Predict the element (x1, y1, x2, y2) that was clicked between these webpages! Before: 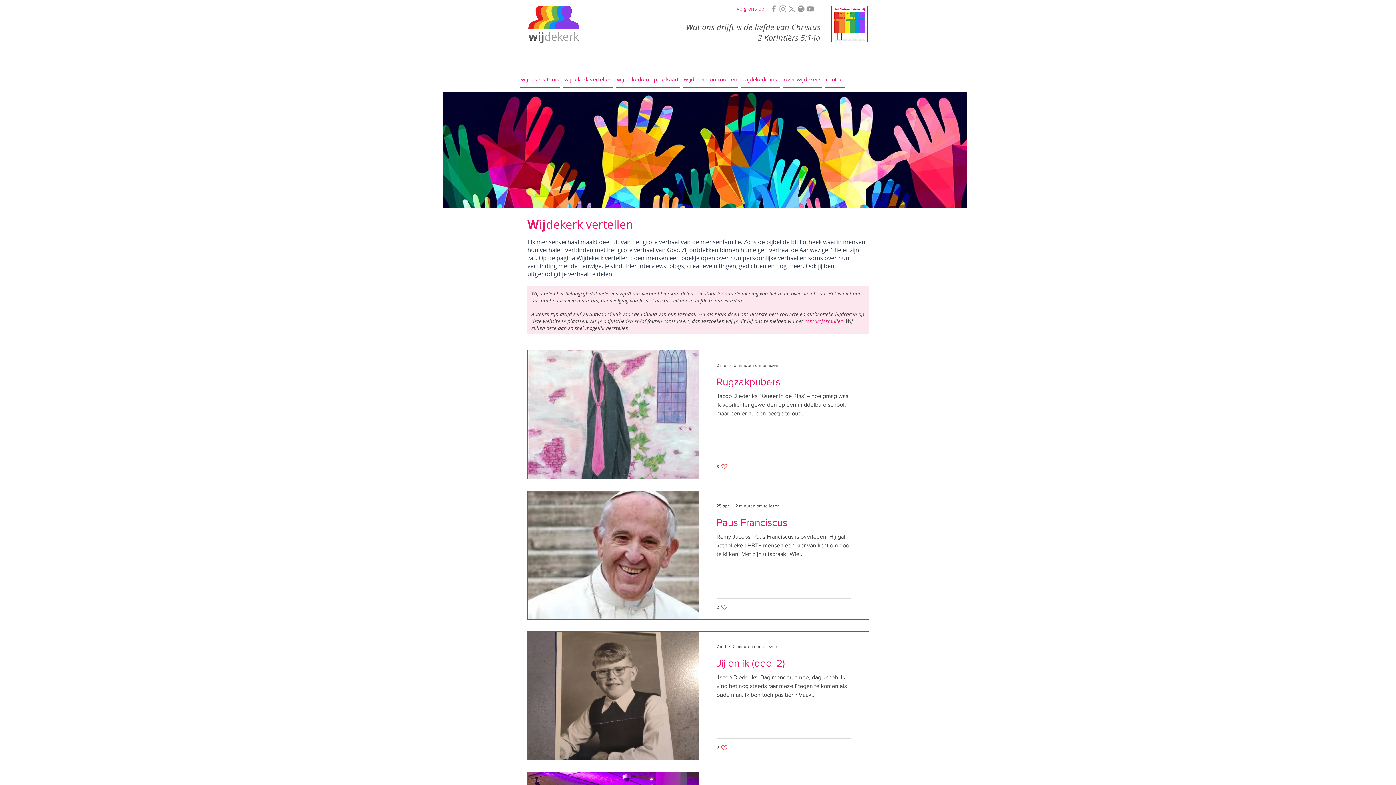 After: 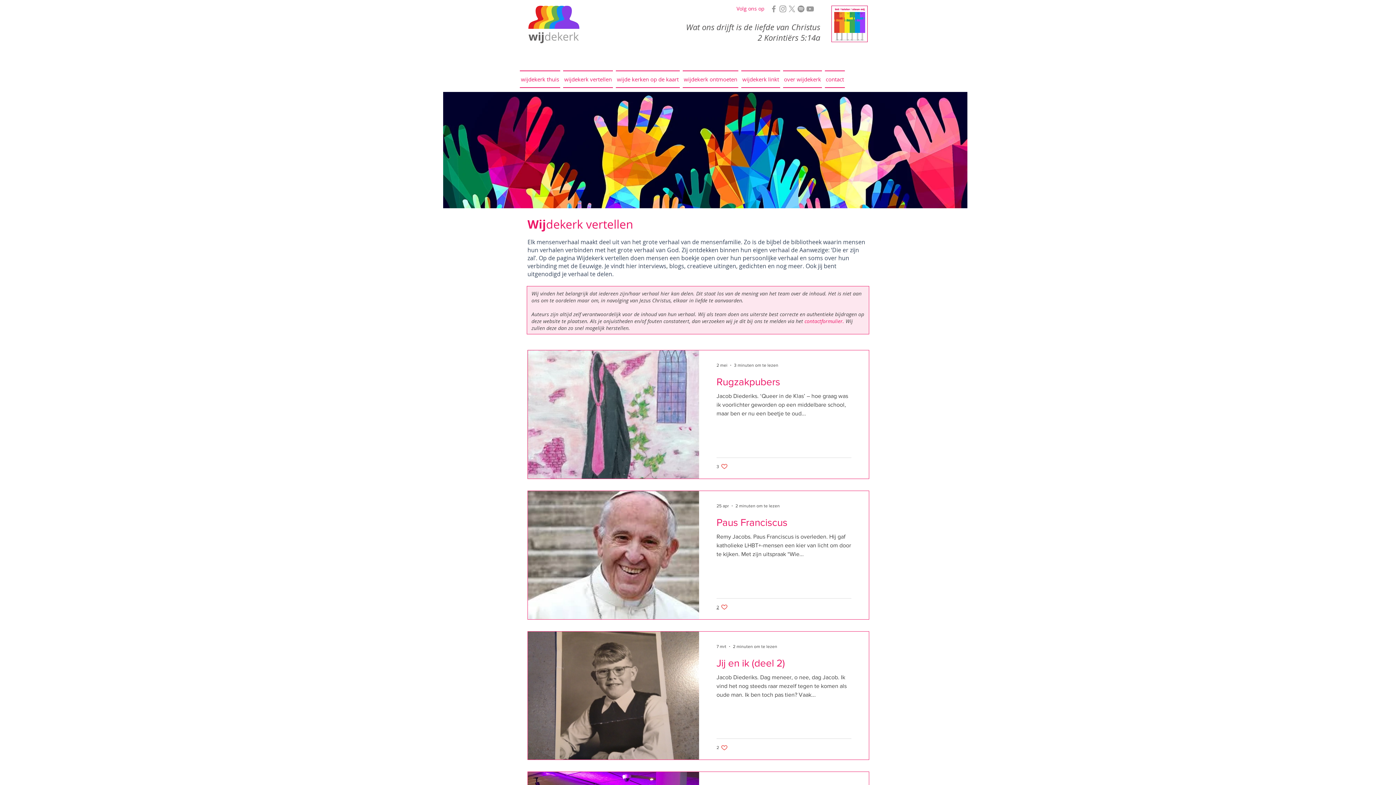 Action: bbox: (716, 604, 728, 610) label: Like post